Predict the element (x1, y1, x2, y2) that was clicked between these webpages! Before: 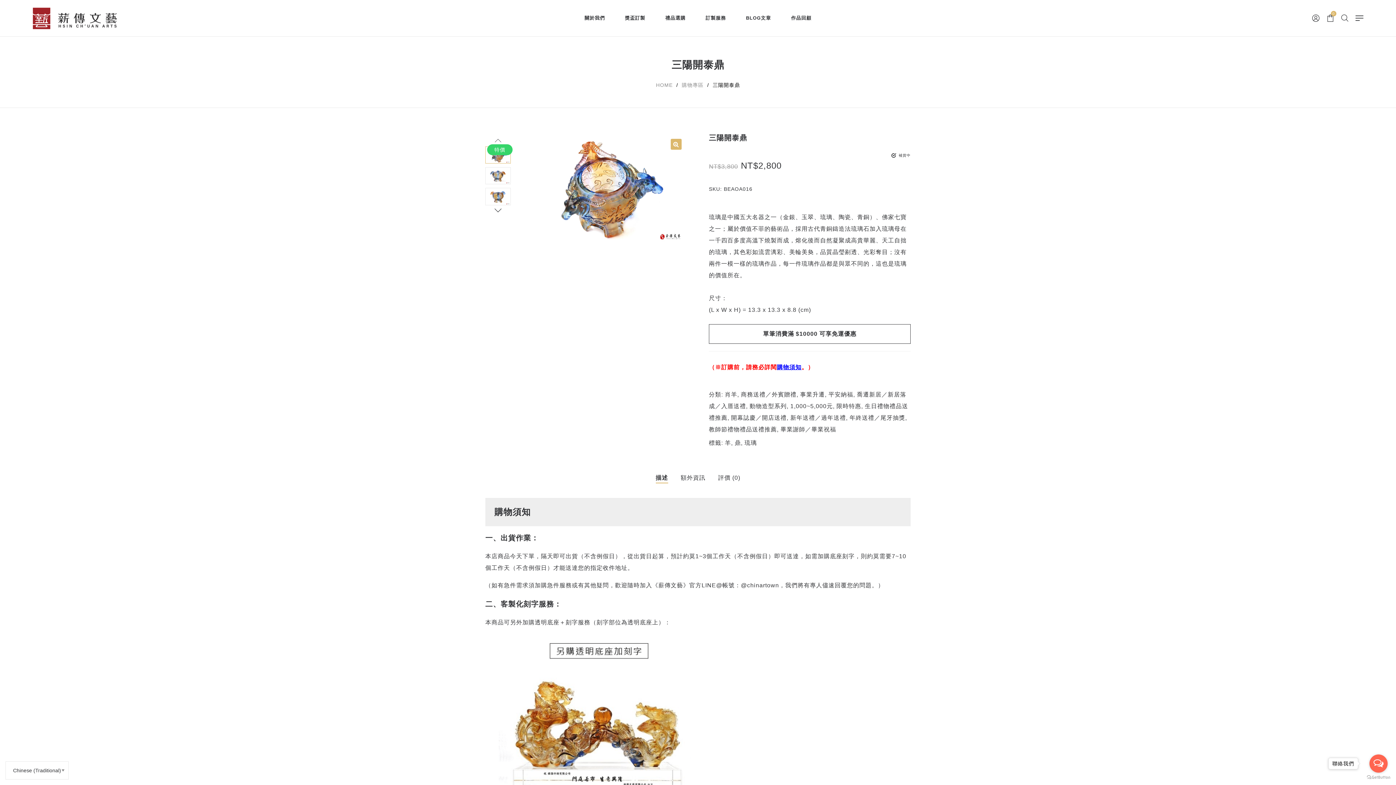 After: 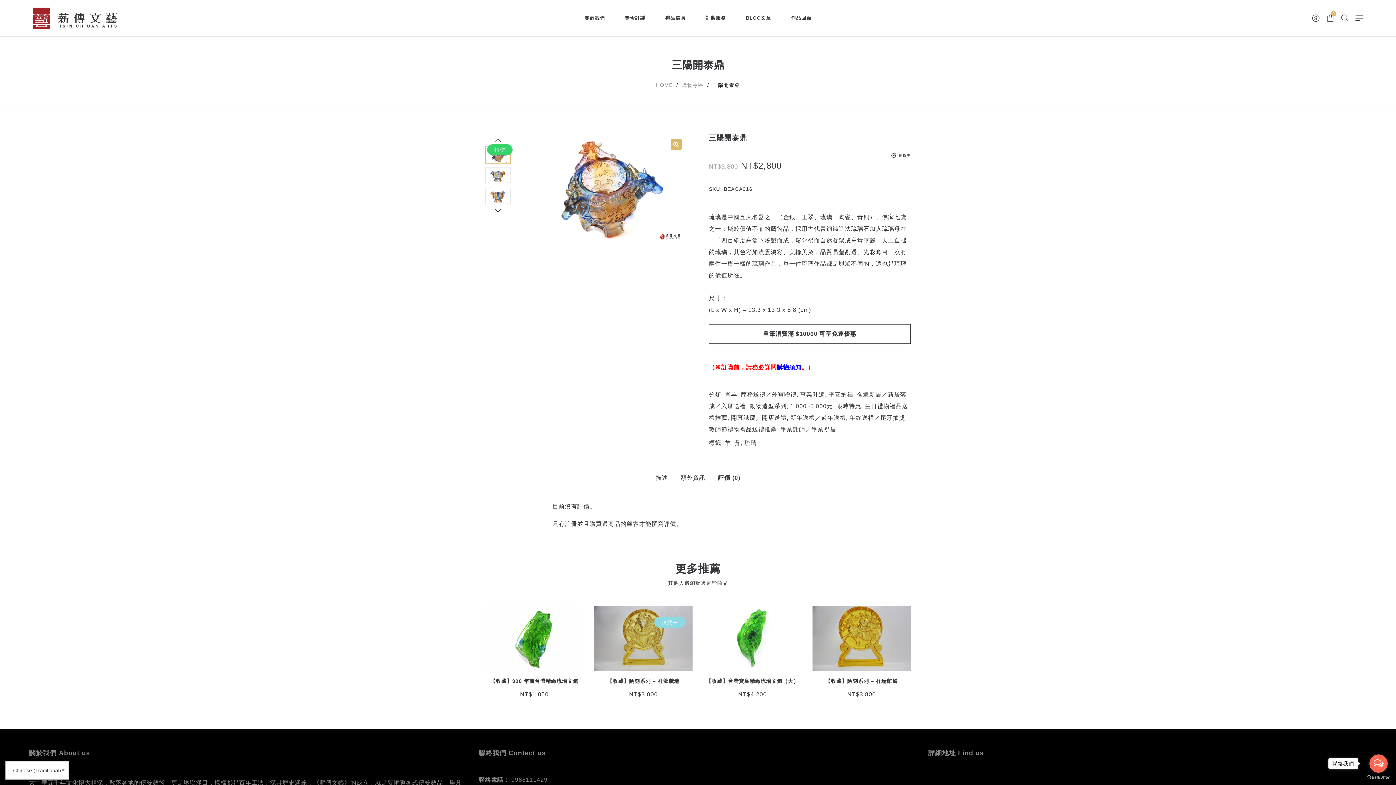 Action: label: 評價 (0) bbox: (718, 472, 740, 483)